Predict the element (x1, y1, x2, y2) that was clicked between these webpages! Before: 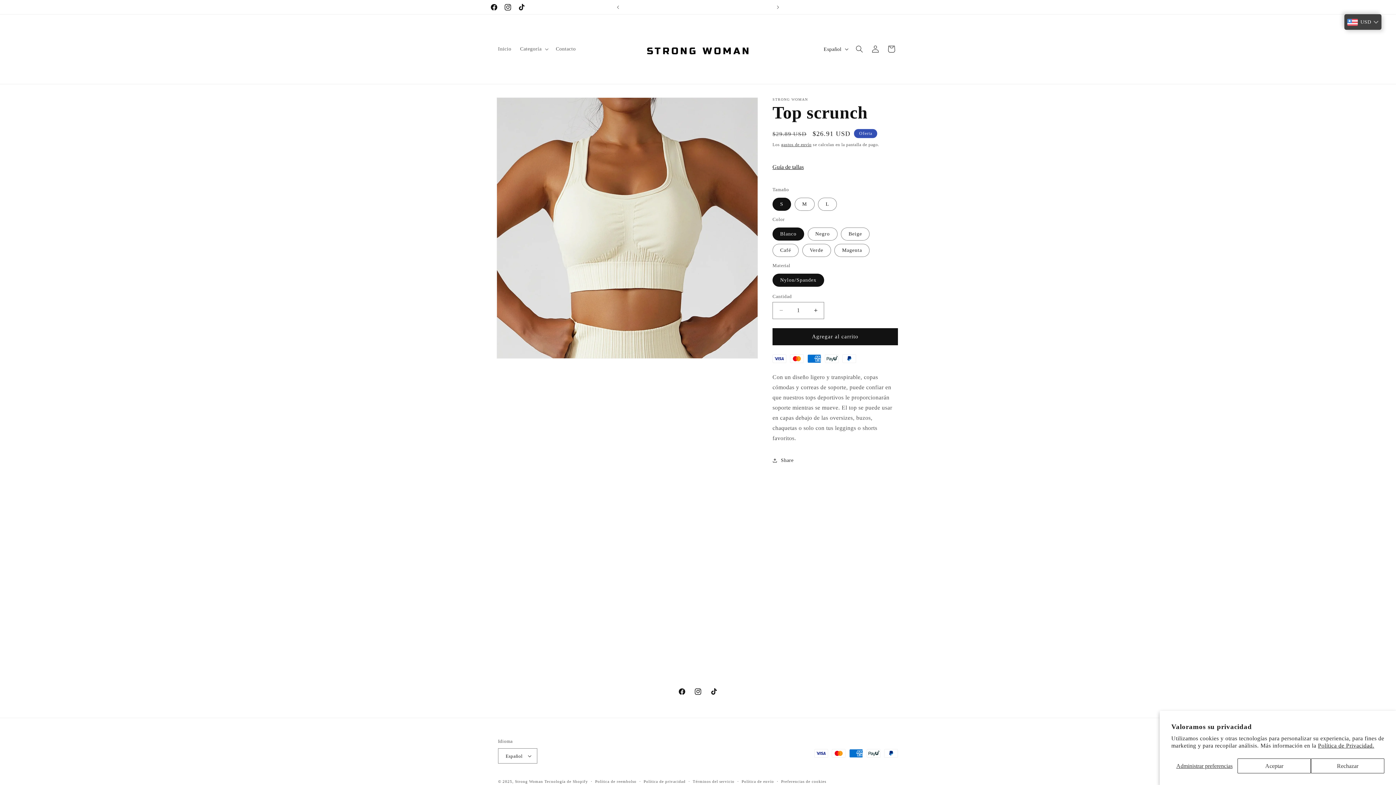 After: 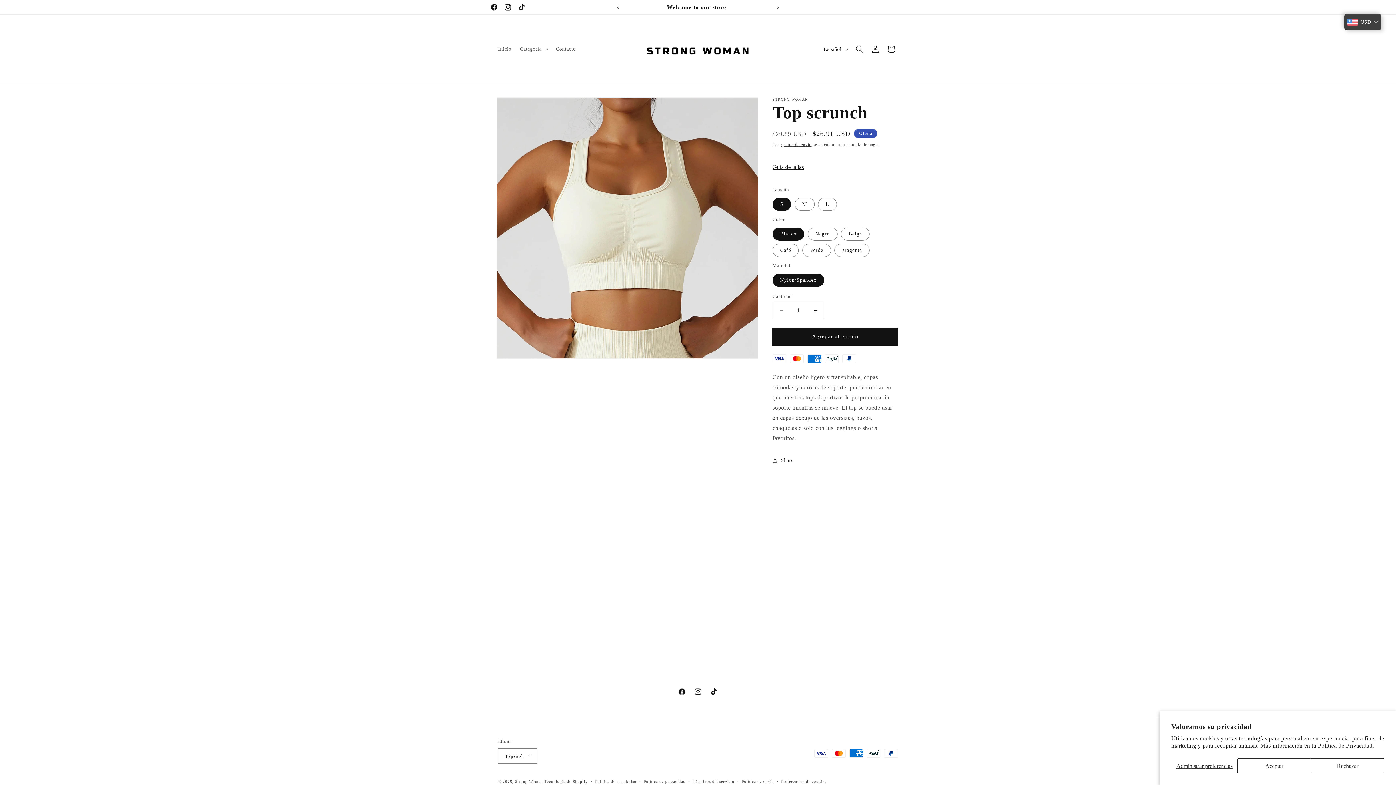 Action: bbox: (772, 328, 898, 345) label: Agregar al carrito